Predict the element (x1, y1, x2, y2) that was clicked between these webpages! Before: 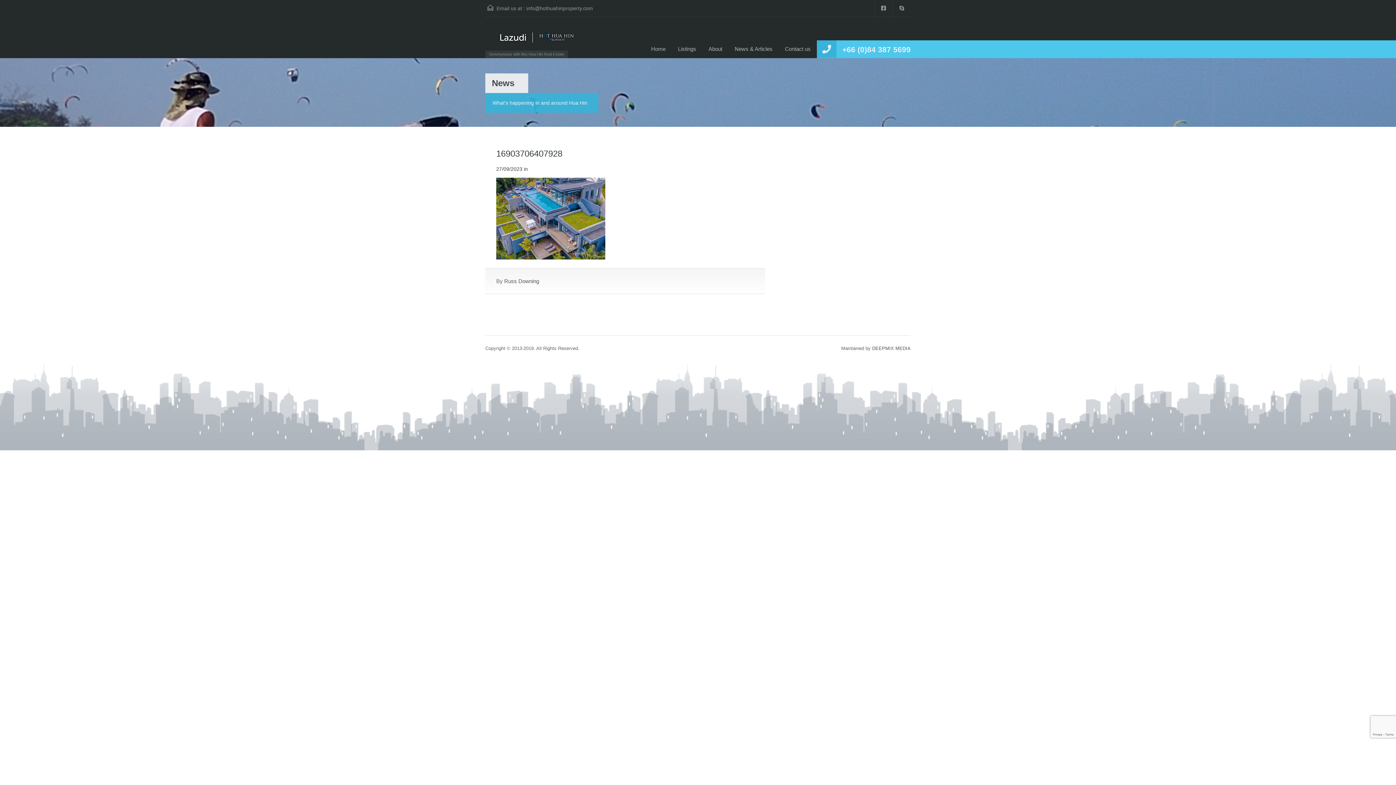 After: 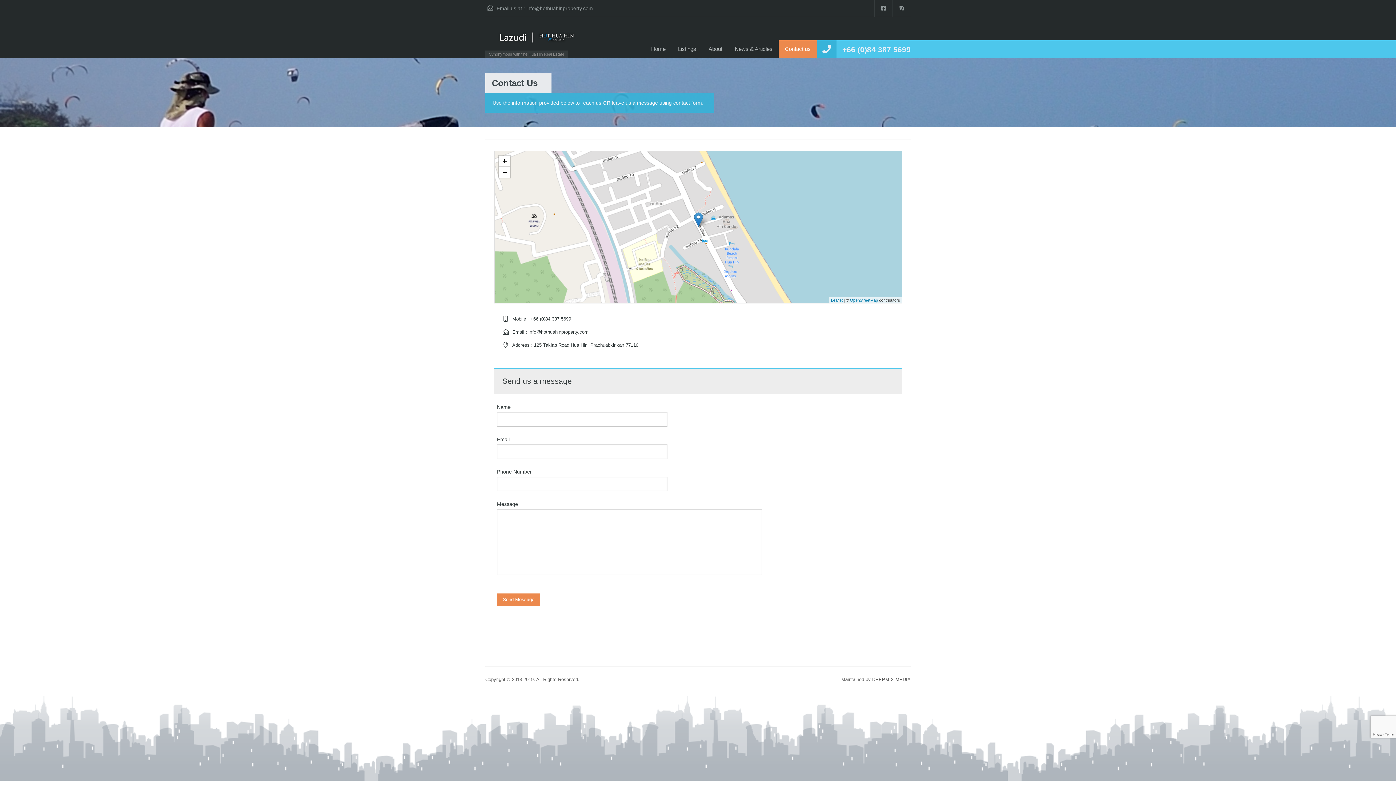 Action: bbox: (778, 40, 817, 57) label: Contact us